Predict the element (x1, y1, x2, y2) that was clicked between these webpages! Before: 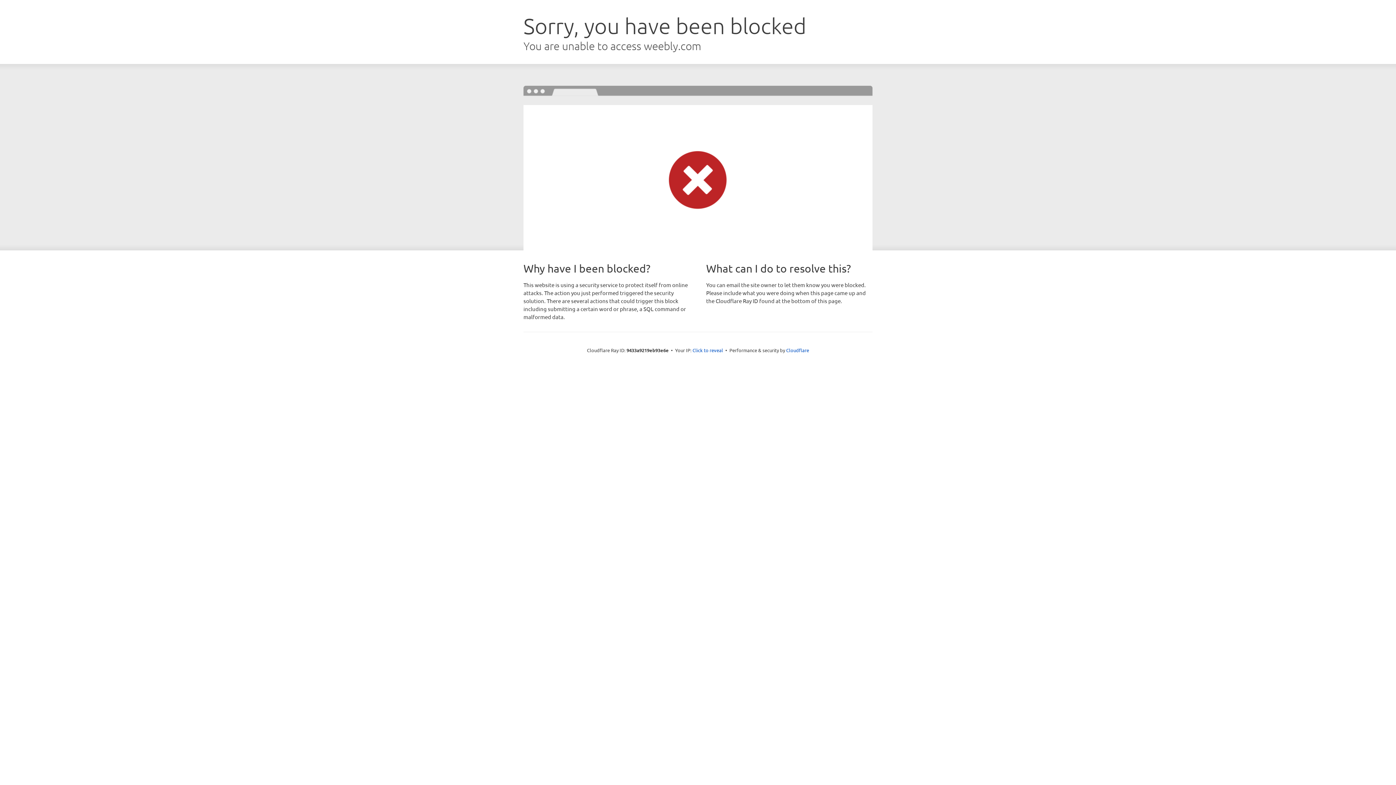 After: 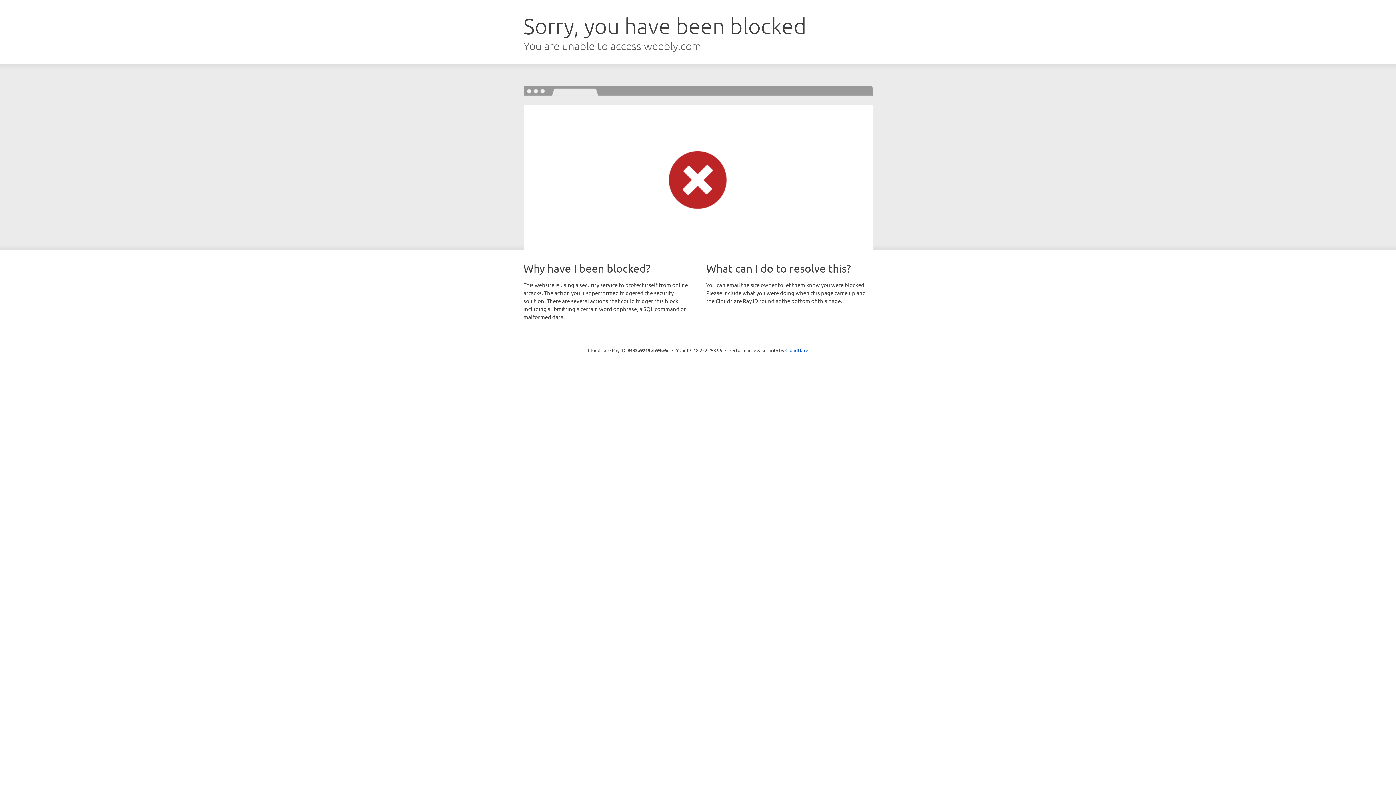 Action: label: Click to reveal bbox: (692, 346, 723, 353)